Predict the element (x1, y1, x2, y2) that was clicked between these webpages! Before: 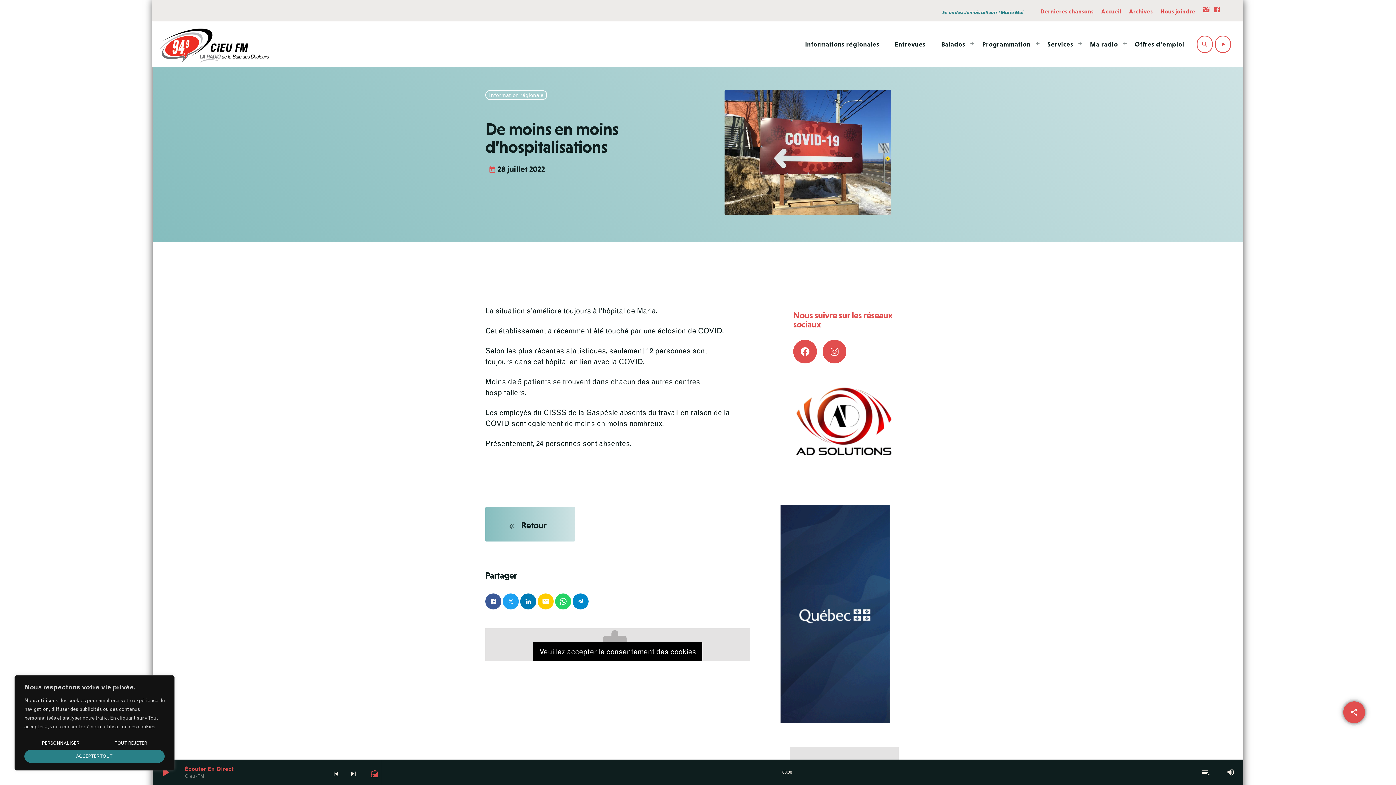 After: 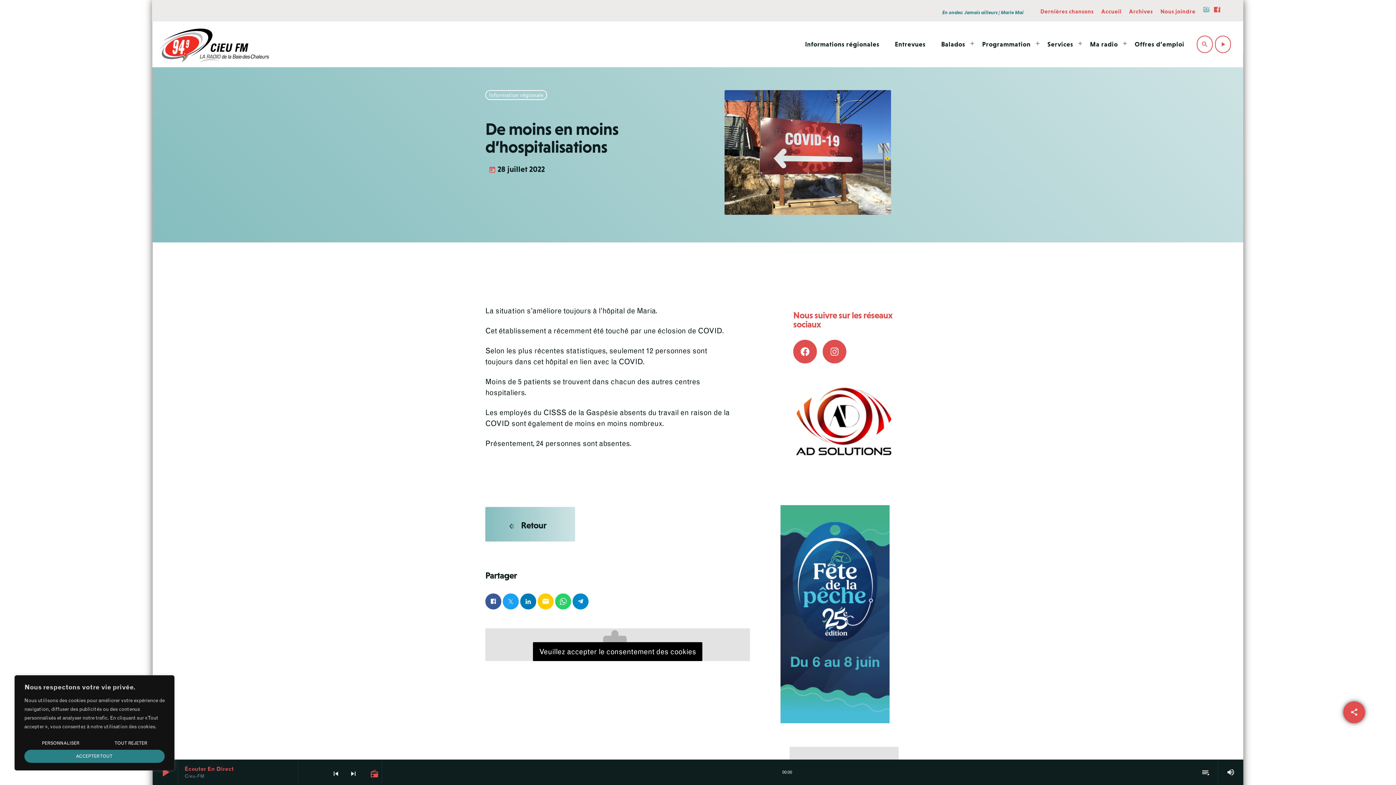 Action: bbox: (1203, 6, 1210, 15)